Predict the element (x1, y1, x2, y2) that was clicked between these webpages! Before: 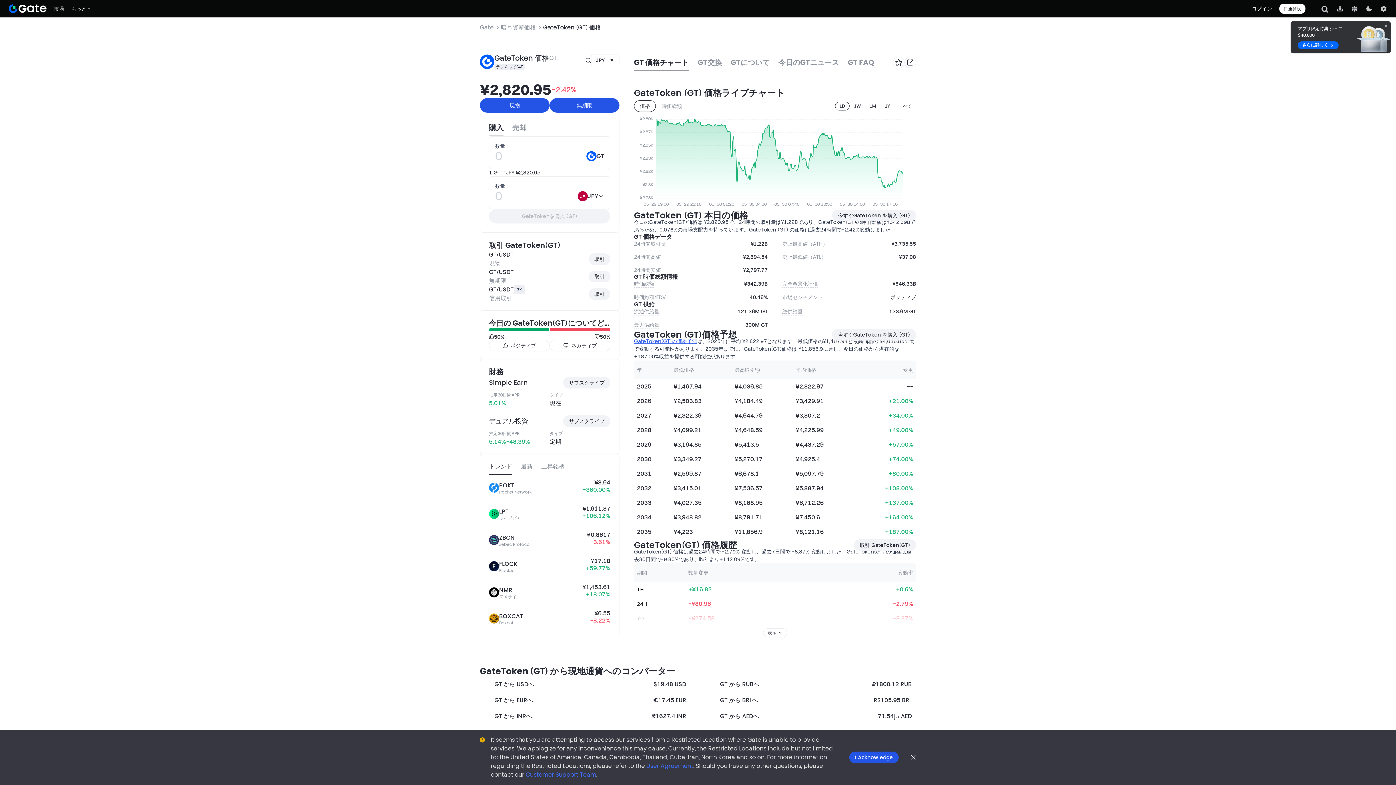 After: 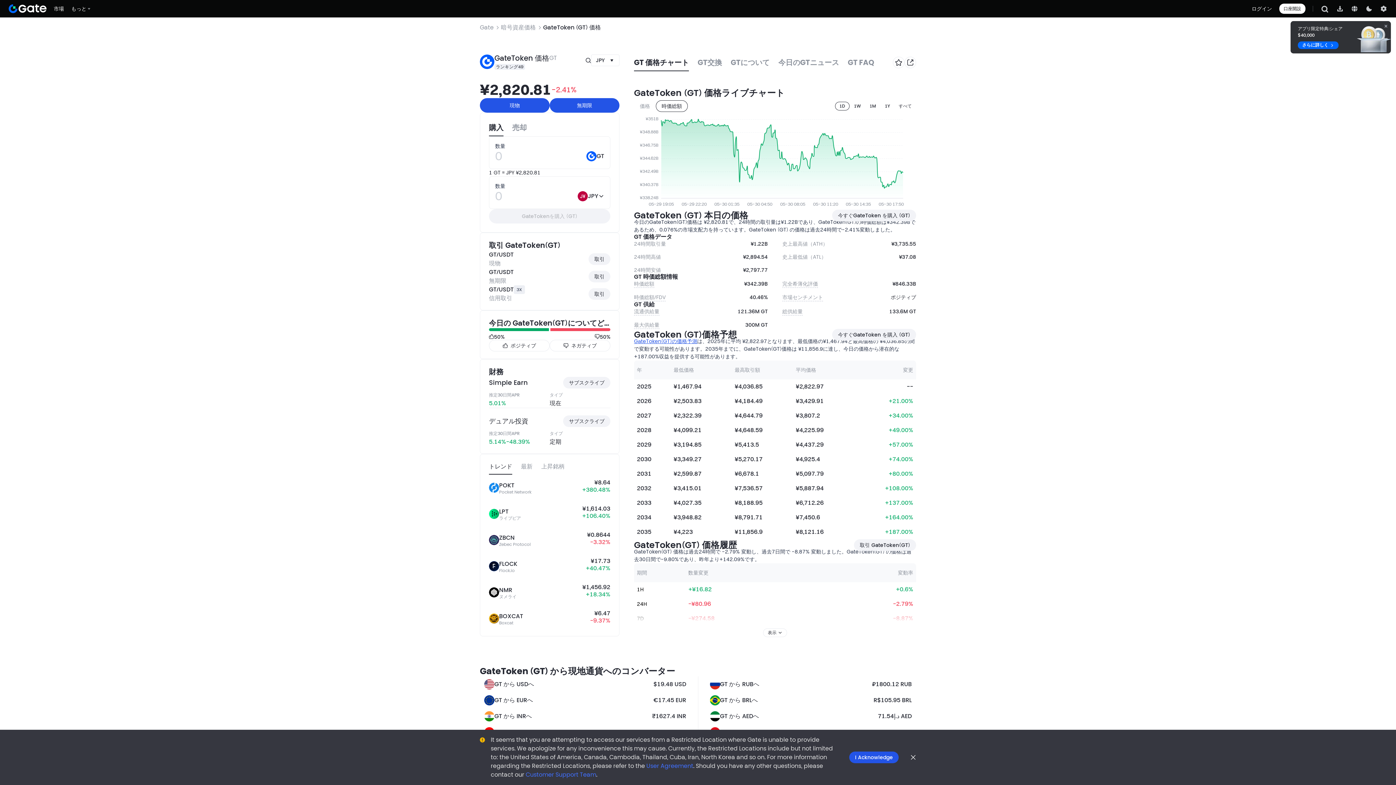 Action: bbox: (656, 100, 688, 112) label: 時価総額